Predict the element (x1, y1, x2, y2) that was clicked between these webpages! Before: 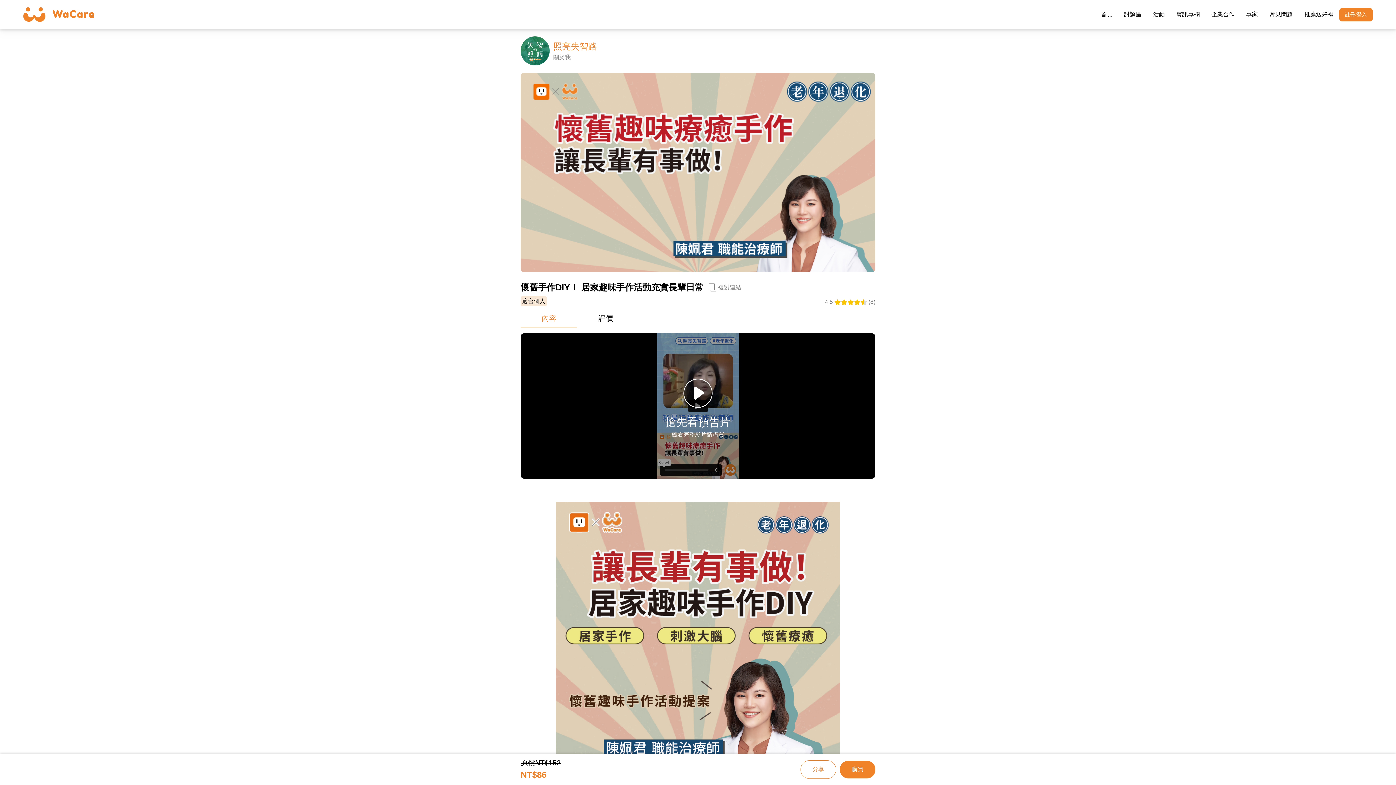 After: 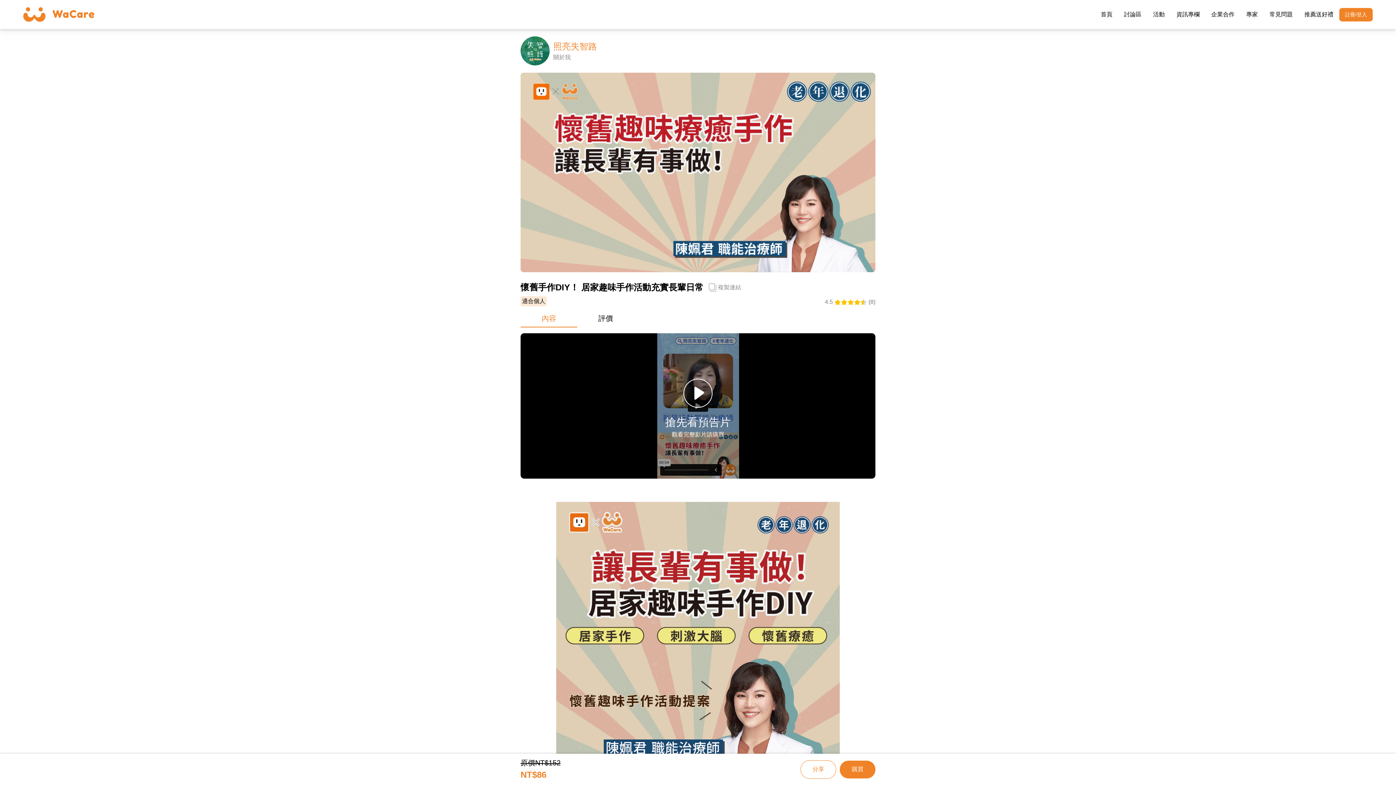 Action: bbox: (718, 283, 741, 291) label: 複製連結